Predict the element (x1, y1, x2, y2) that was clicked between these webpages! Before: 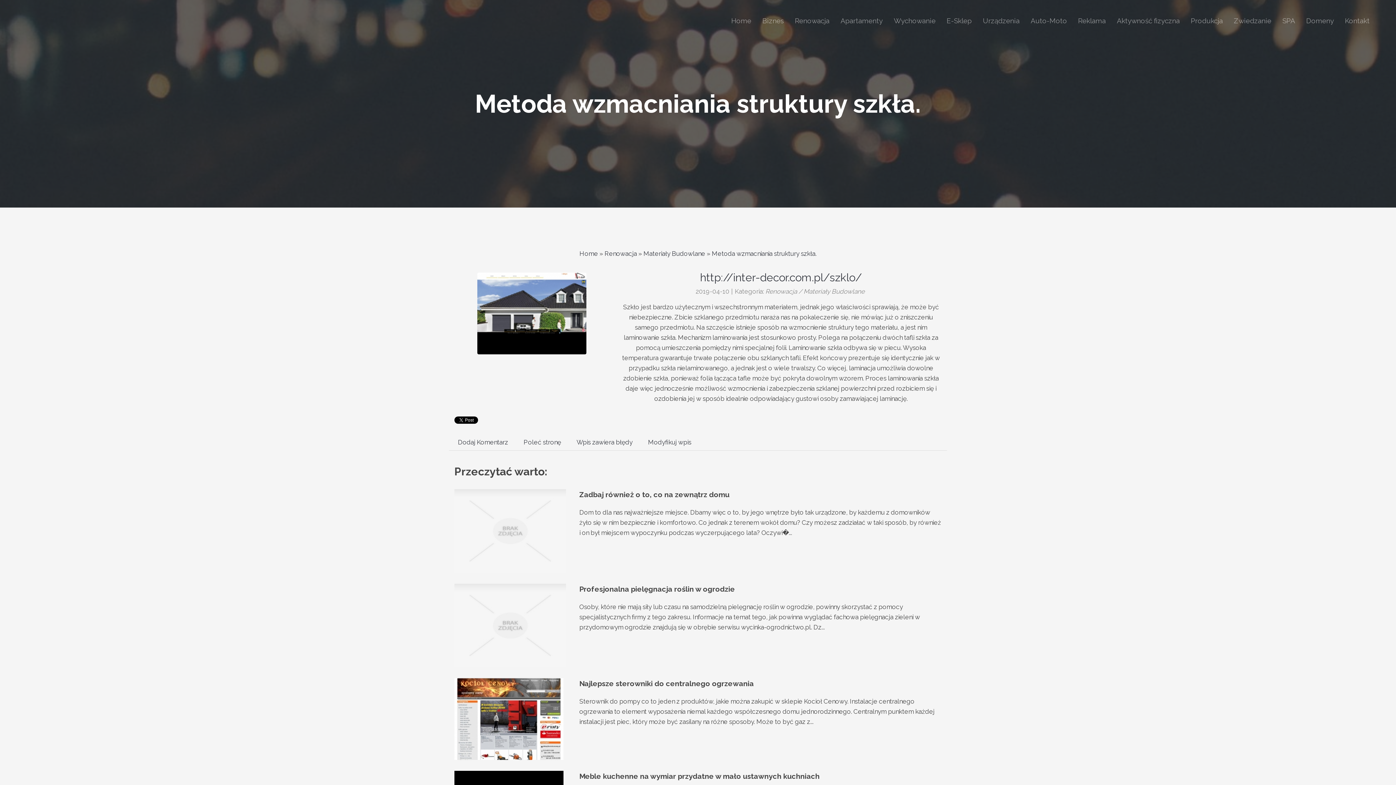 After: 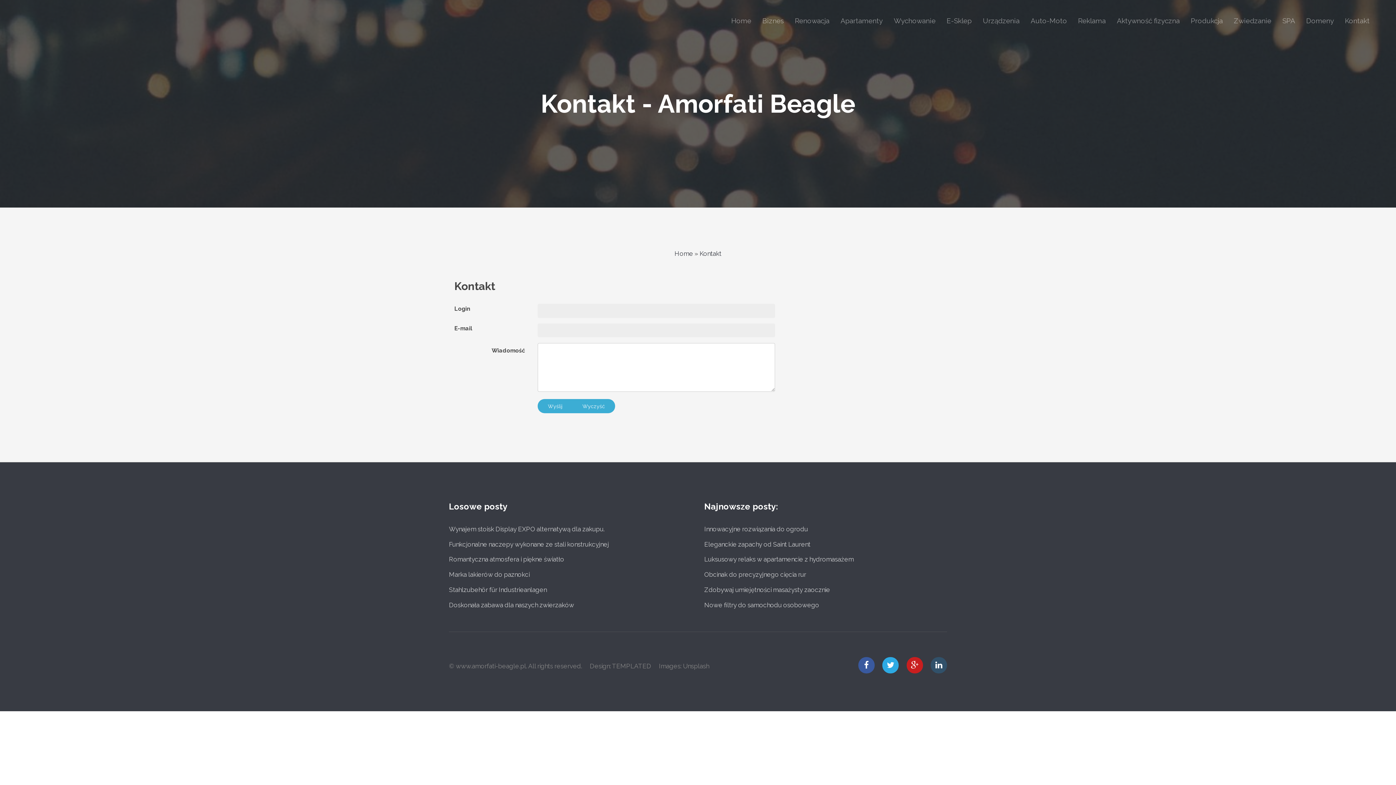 Action: label: Kontakt bbox: (1345, 0, 1370, 41)